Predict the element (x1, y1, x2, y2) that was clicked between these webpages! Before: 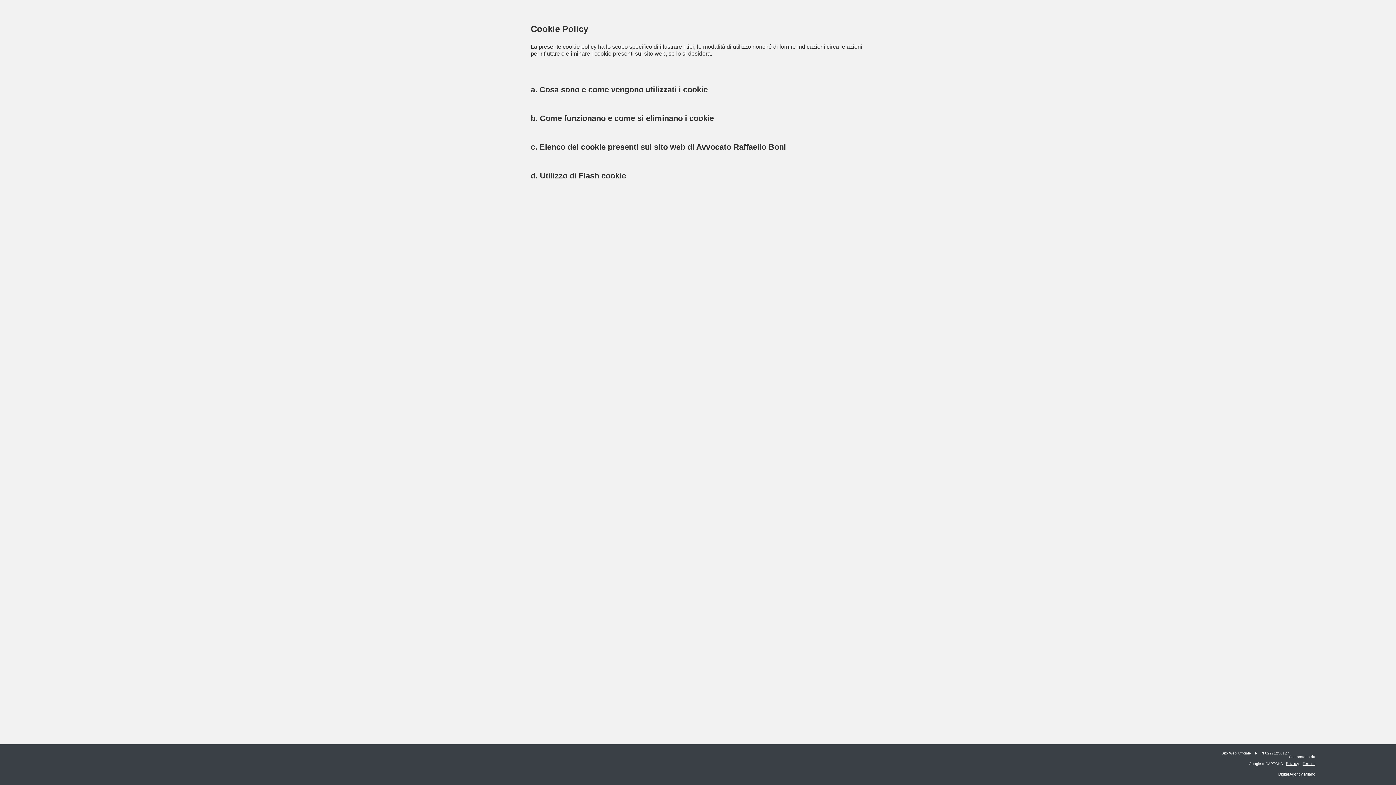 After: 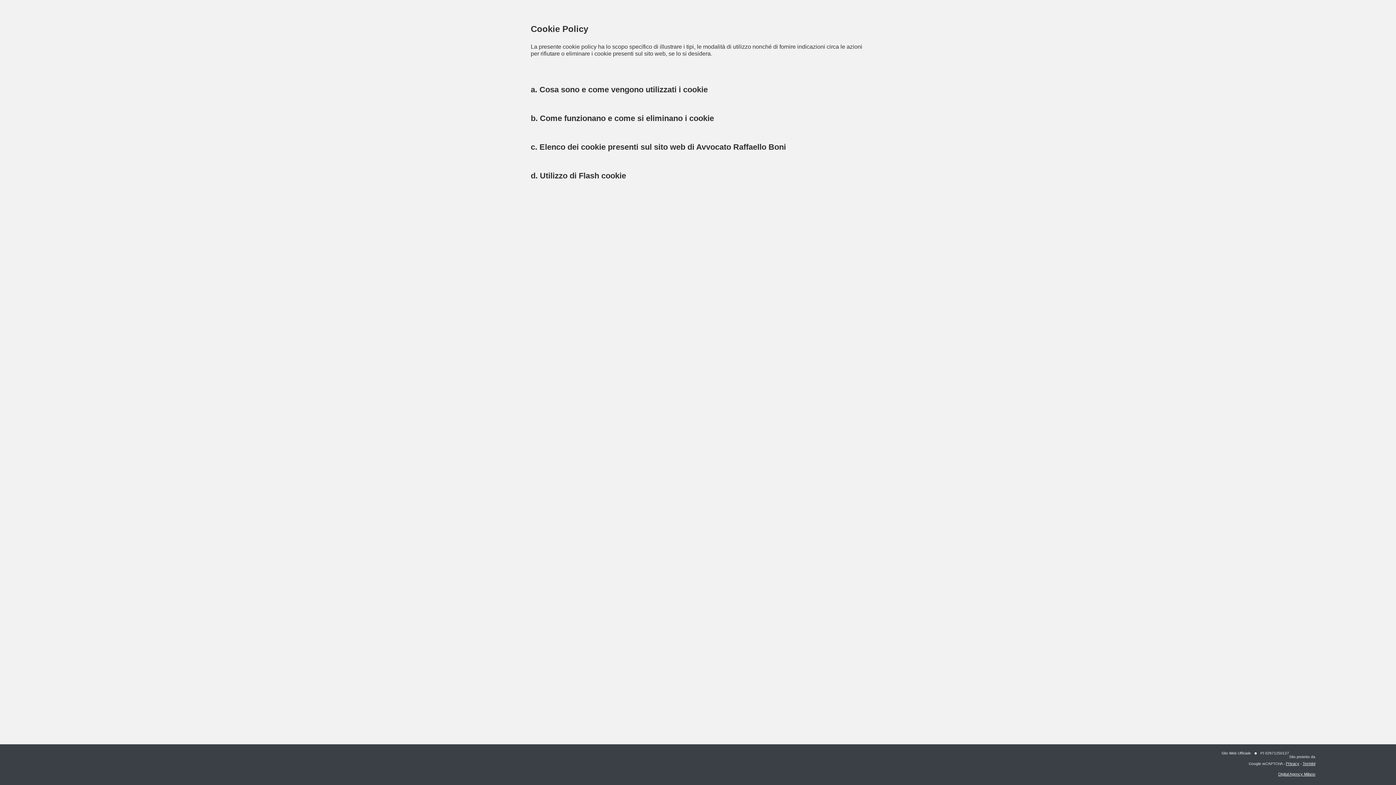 Action: label: Privacy bbox: (1286, 761, 1299, 766)